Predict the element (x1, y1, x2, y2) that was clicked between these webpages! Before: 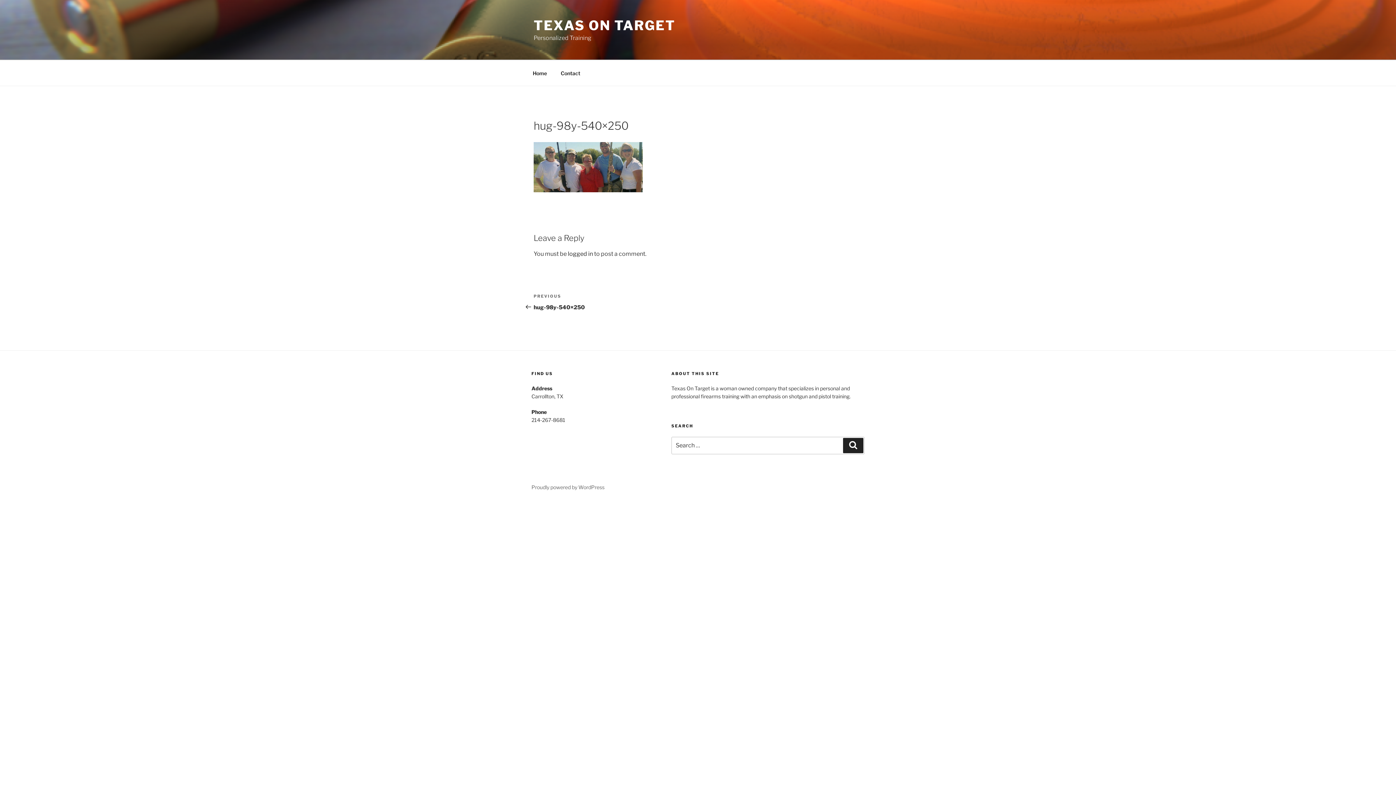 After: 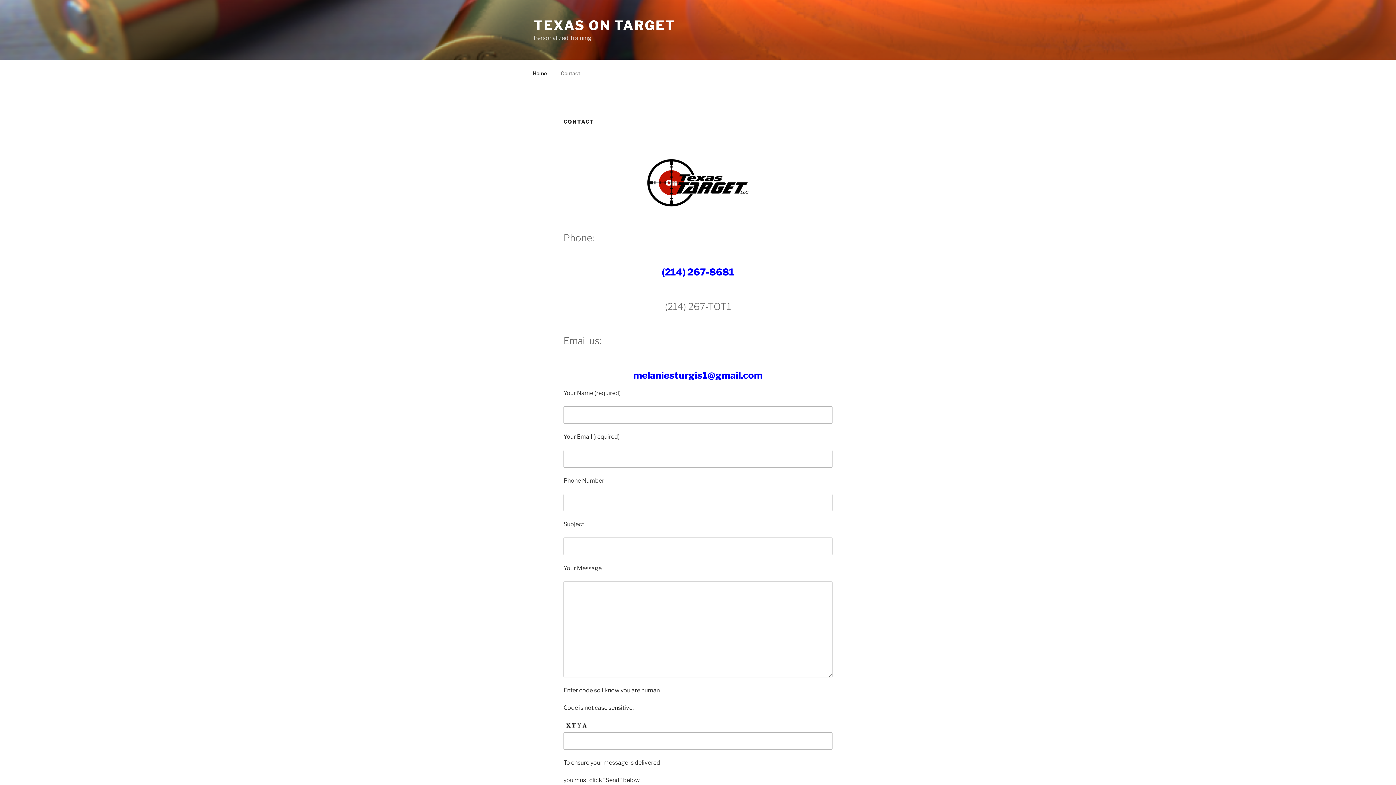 Action: label: Contact bbox: (554, 64, 586, 82)